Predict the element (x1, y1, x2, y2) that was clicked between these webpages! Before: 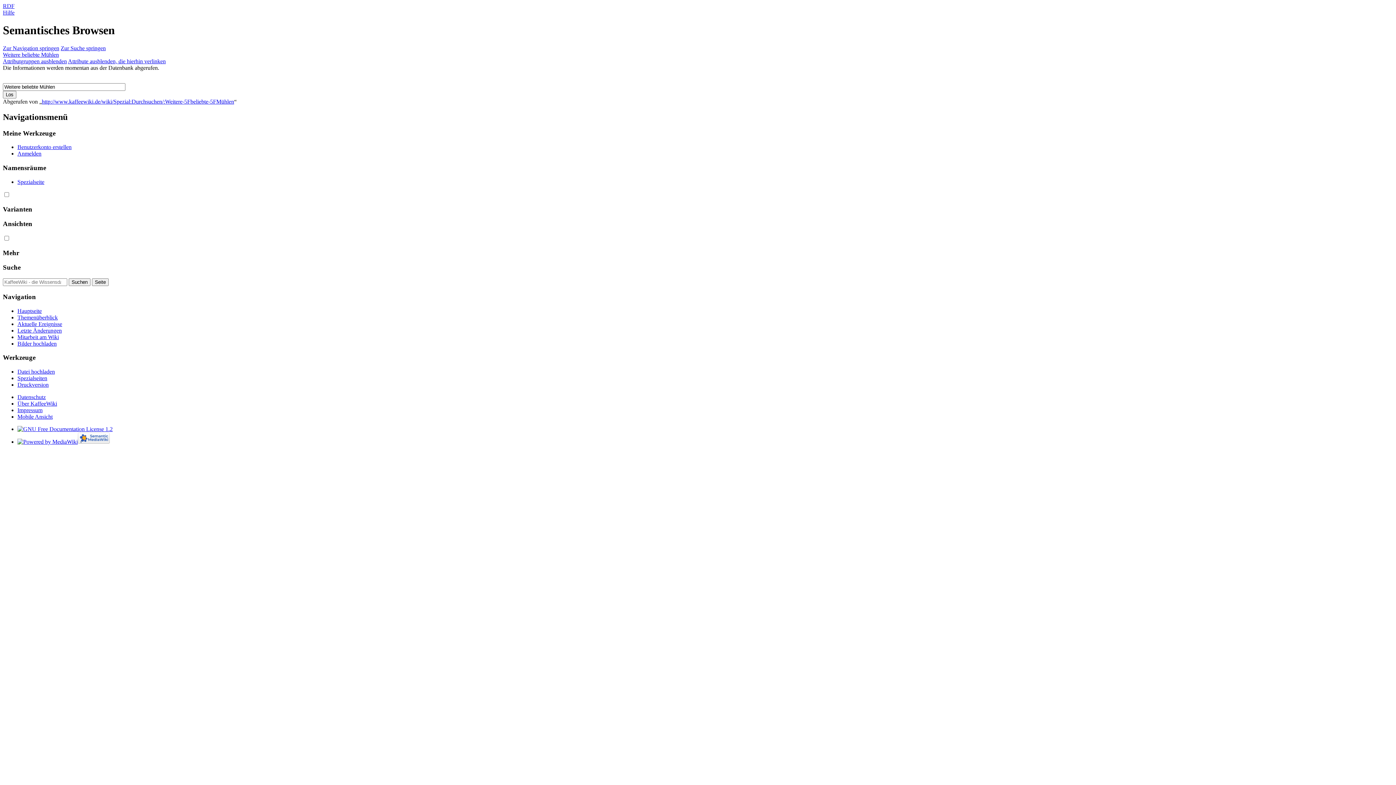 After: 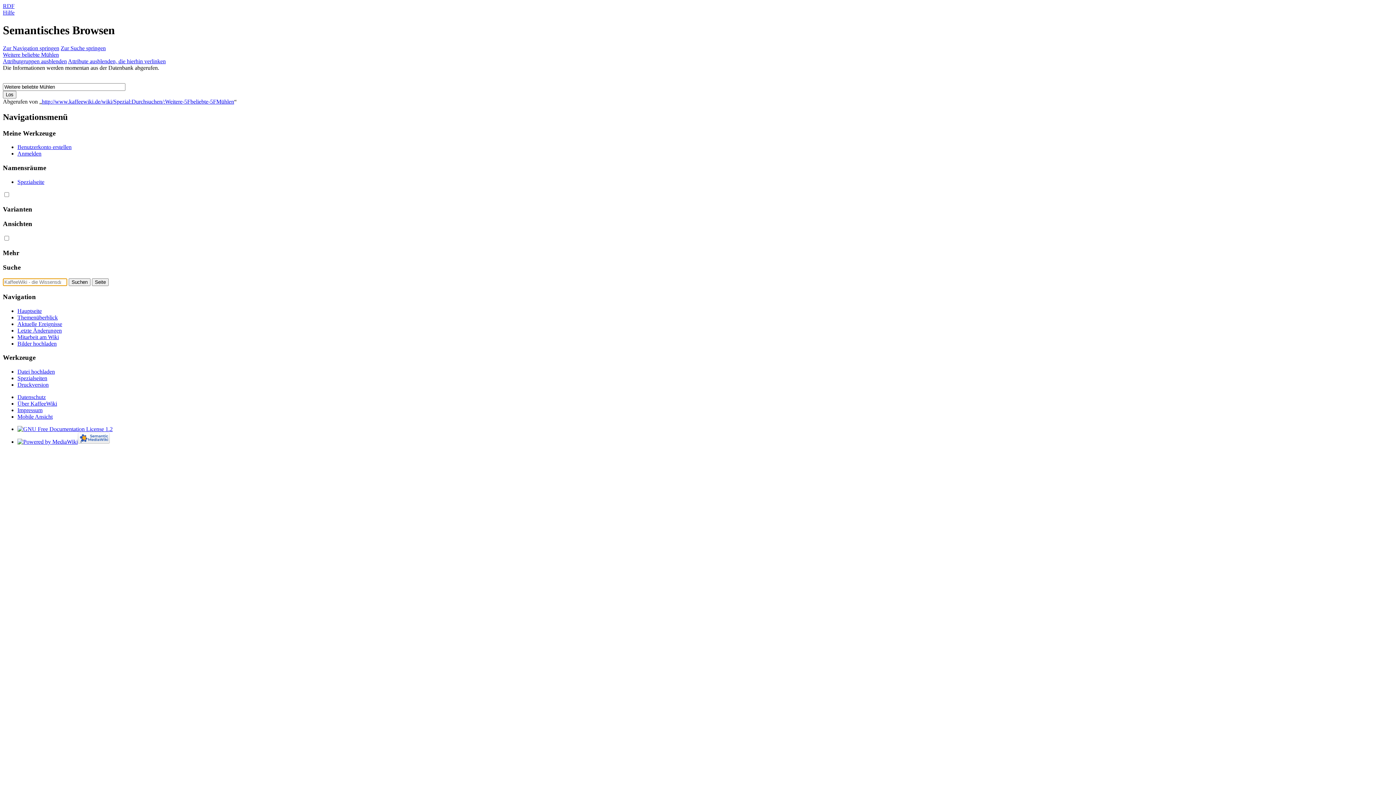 Action: bbox: (60, 45, 105, 51) label: Zur Suche springen